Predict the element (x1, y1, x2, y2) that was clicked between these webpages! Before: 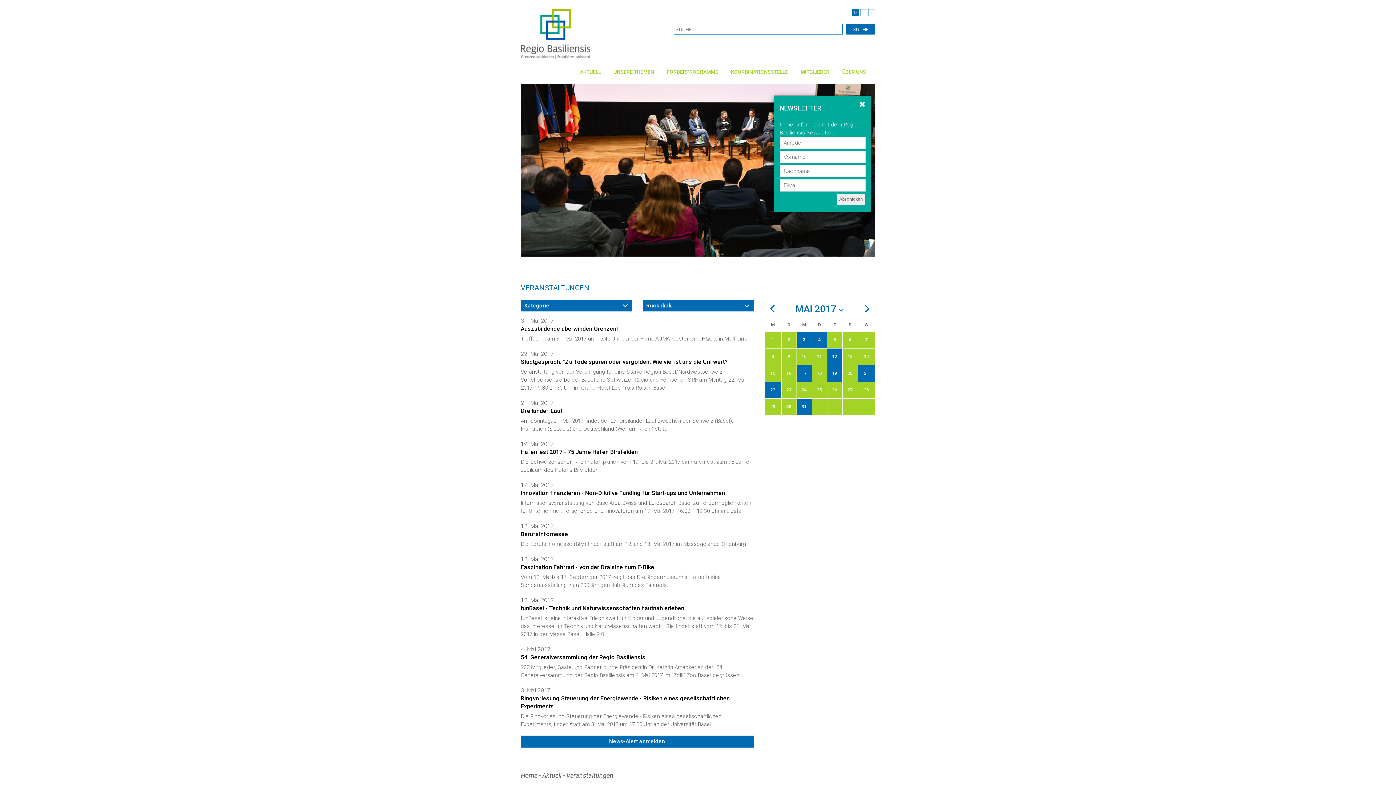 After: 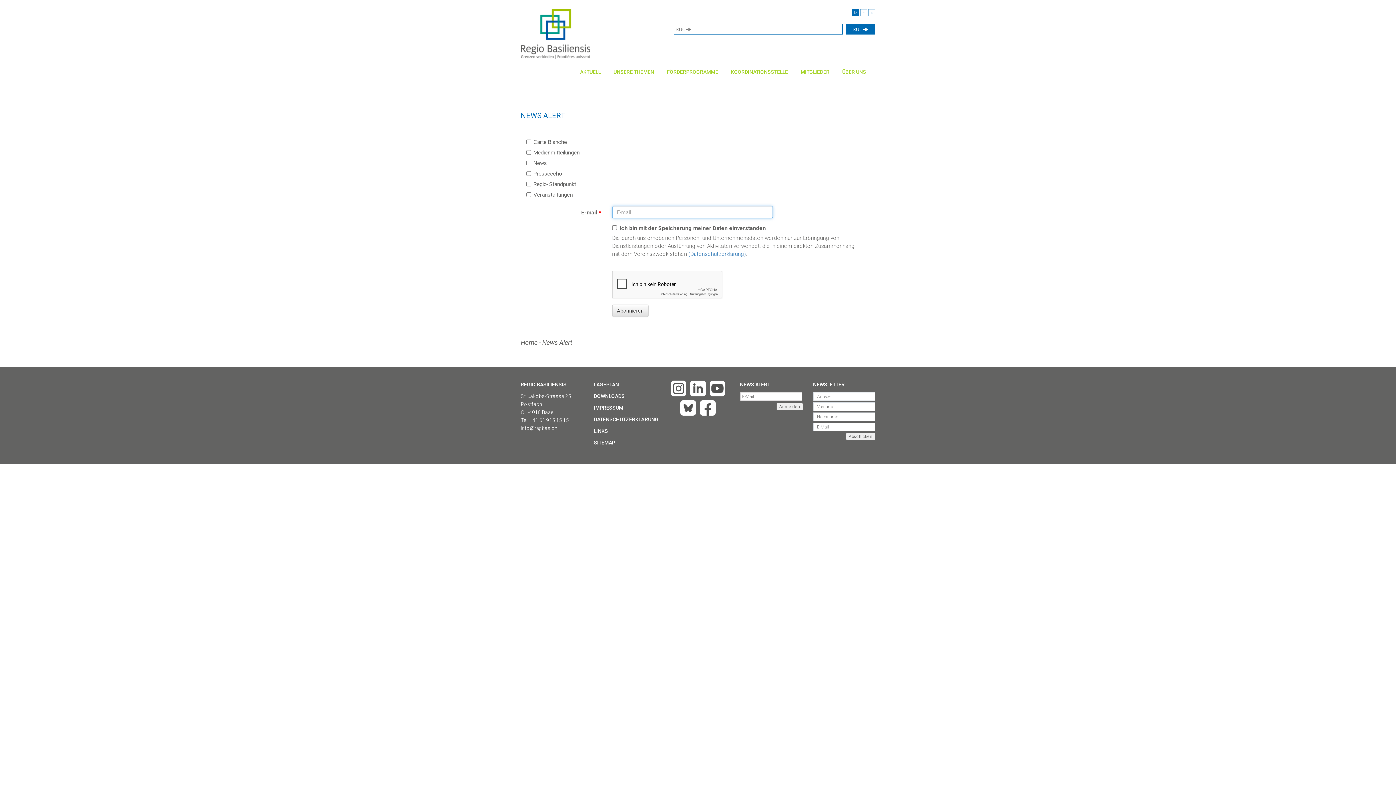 Action: bbox: (520, 736, 753, 748) label: News-Alert anmelden